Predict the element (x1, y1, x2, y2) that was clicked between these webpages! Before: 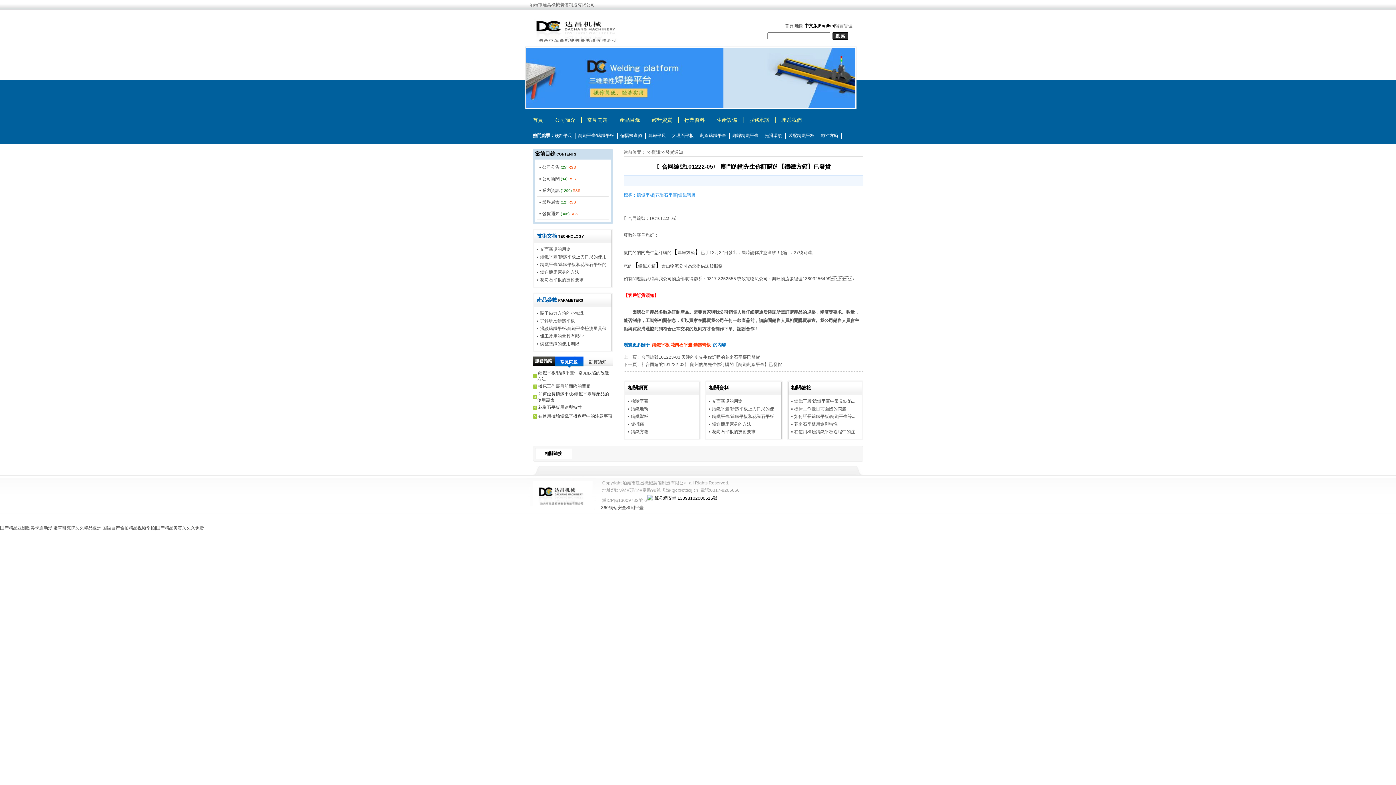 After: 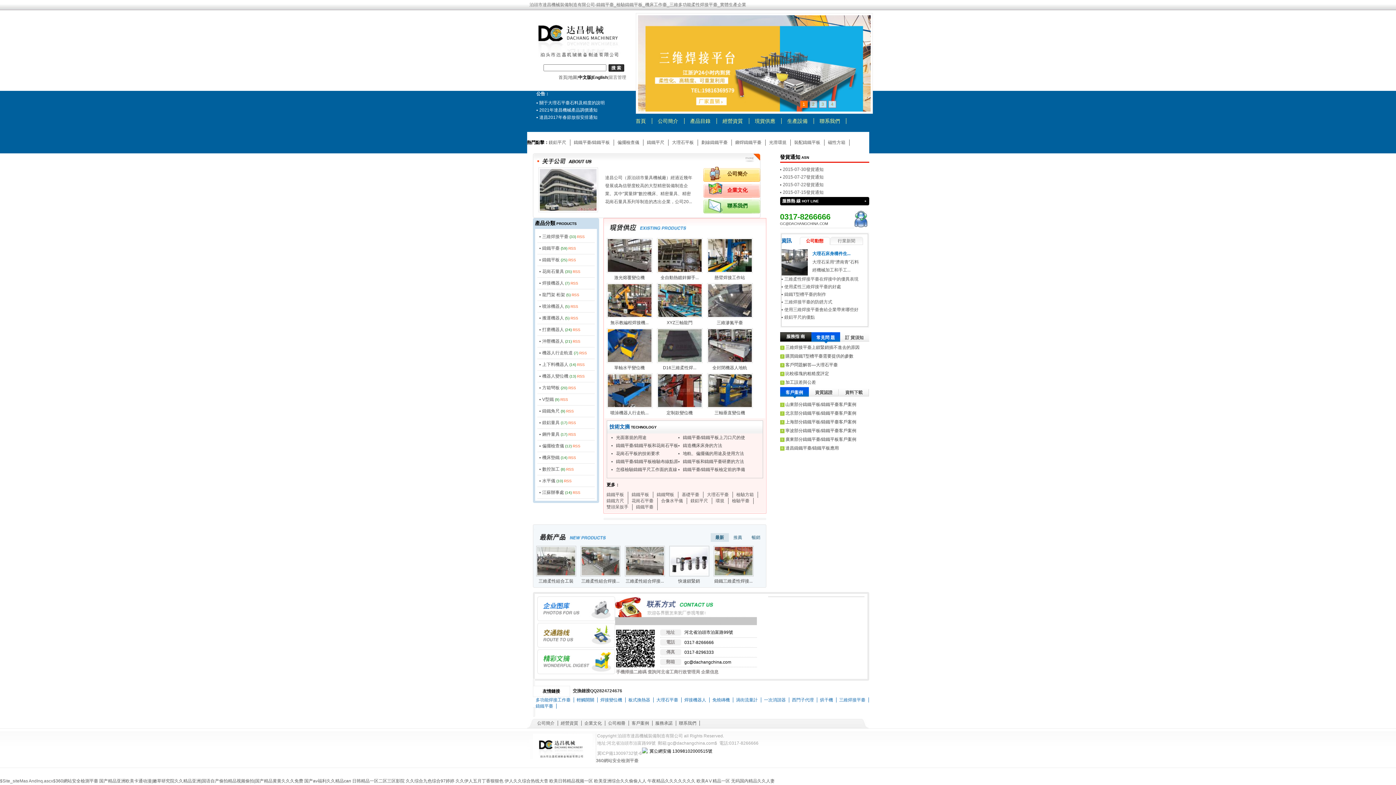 Action: label: 国产精品亚洲欧美卡通动漫|嫩草研究院久久精品亚洲|国语自产偷拍精品视频偷拍|国产精品黄黄久久久免费 bbox: (0, 525, 204, 530)